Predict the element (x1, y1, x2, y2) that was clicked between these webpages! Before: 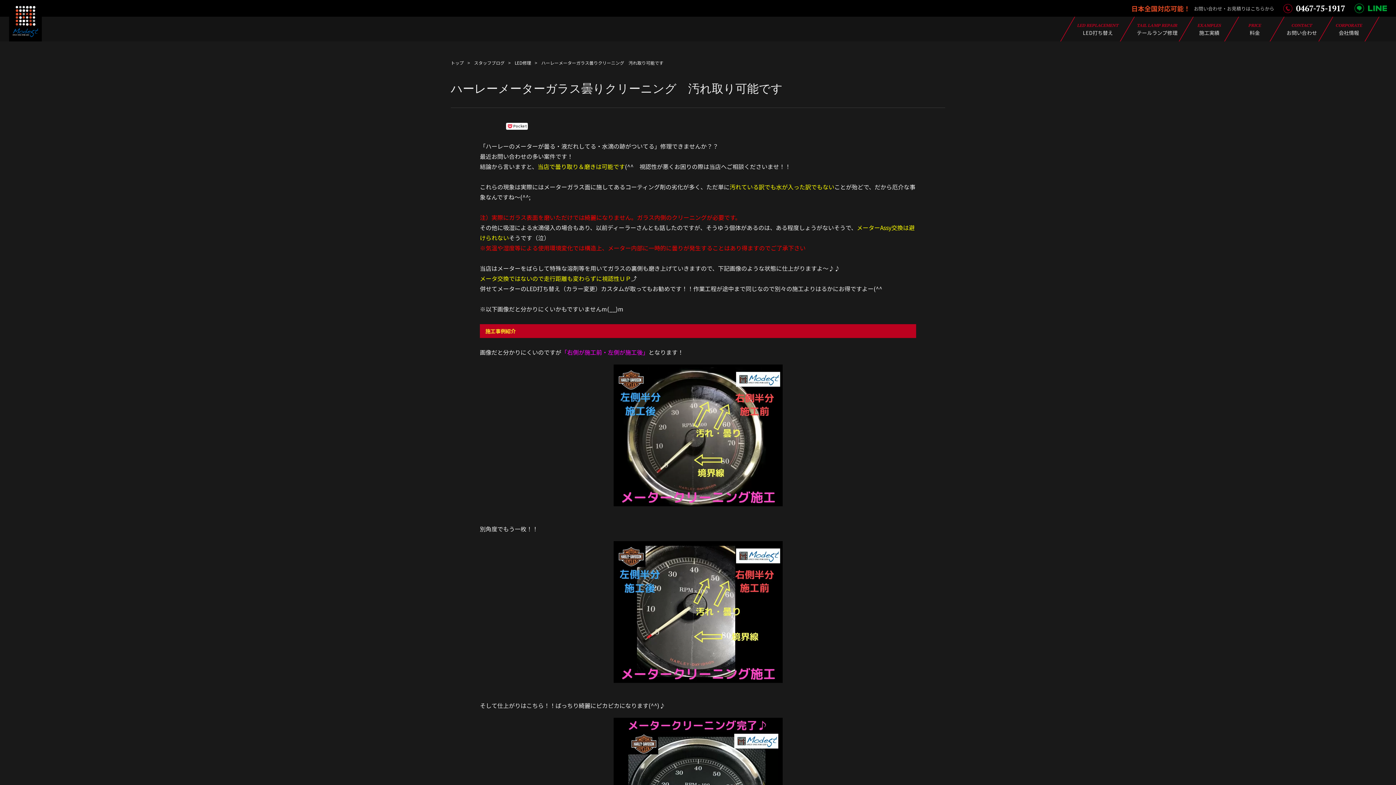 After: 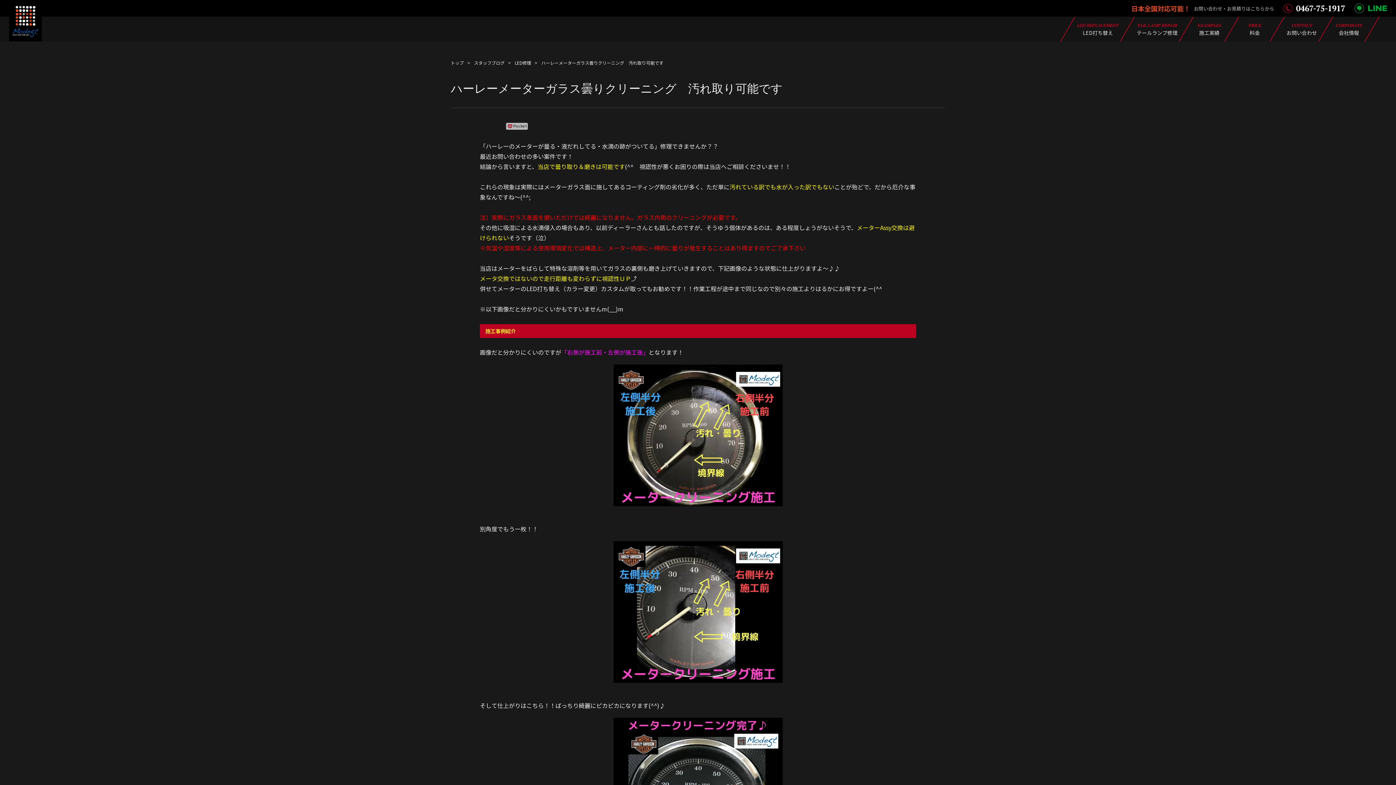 Action: bbox: (506, 122, 528, 129) label: Pocket